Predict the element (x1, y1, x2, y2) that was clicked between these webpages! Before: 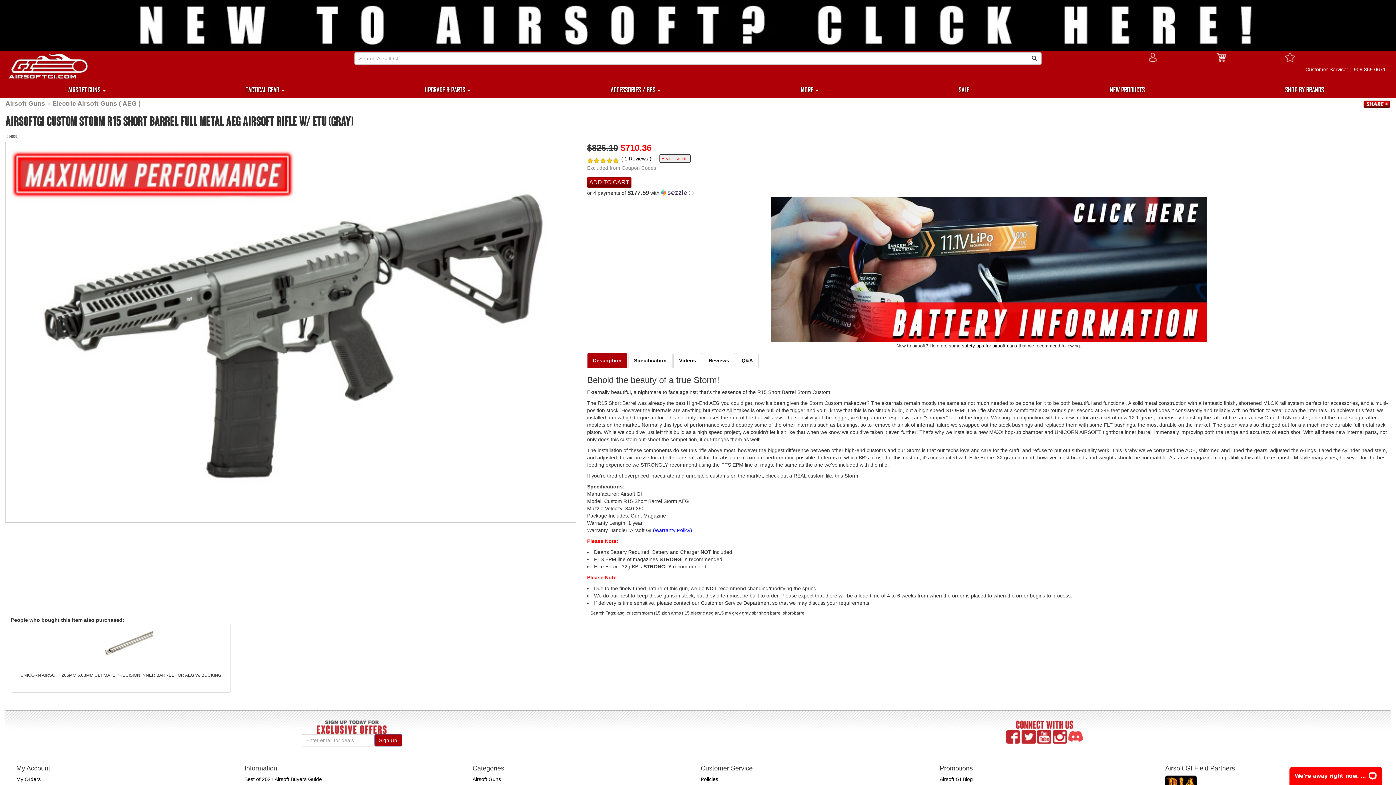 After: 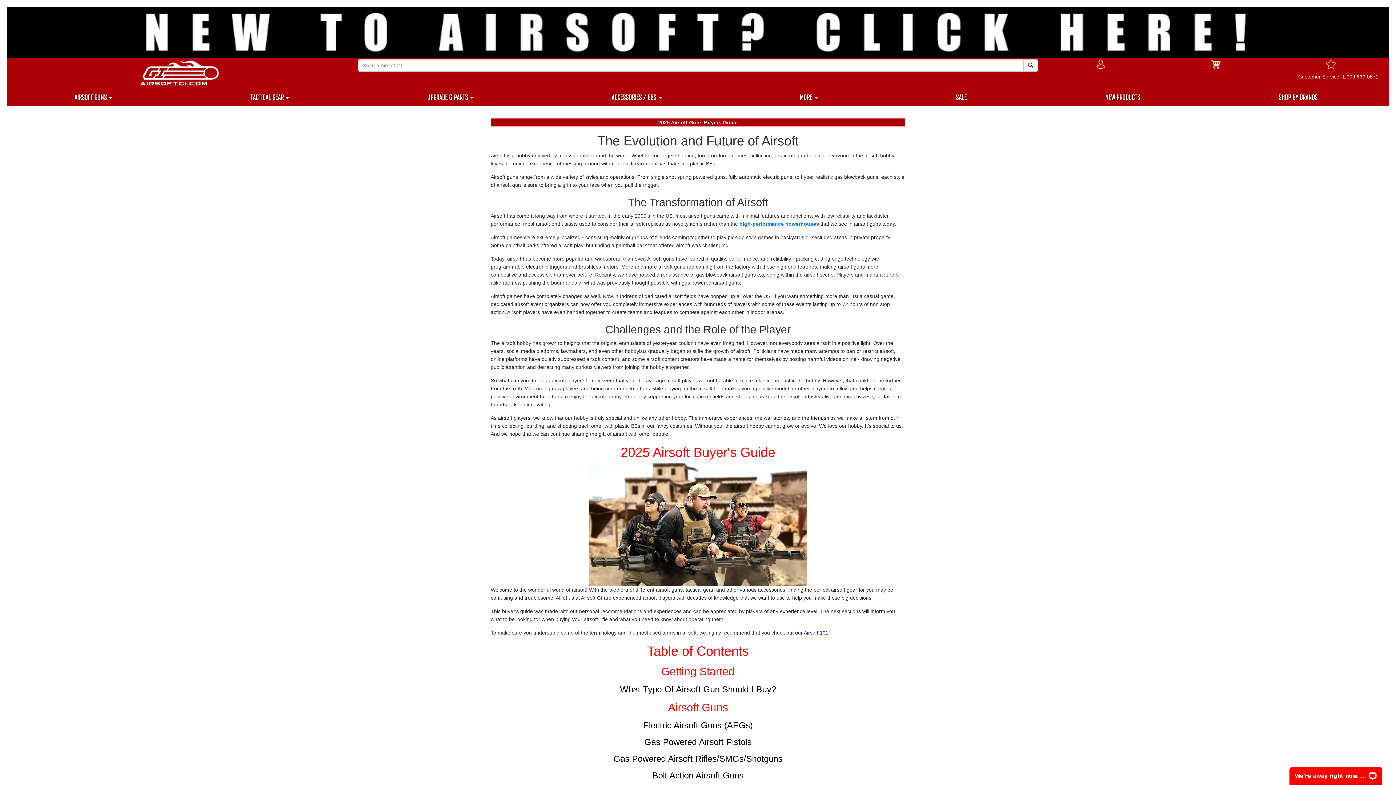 Action: bbox: (0, 22, 1396, 28)